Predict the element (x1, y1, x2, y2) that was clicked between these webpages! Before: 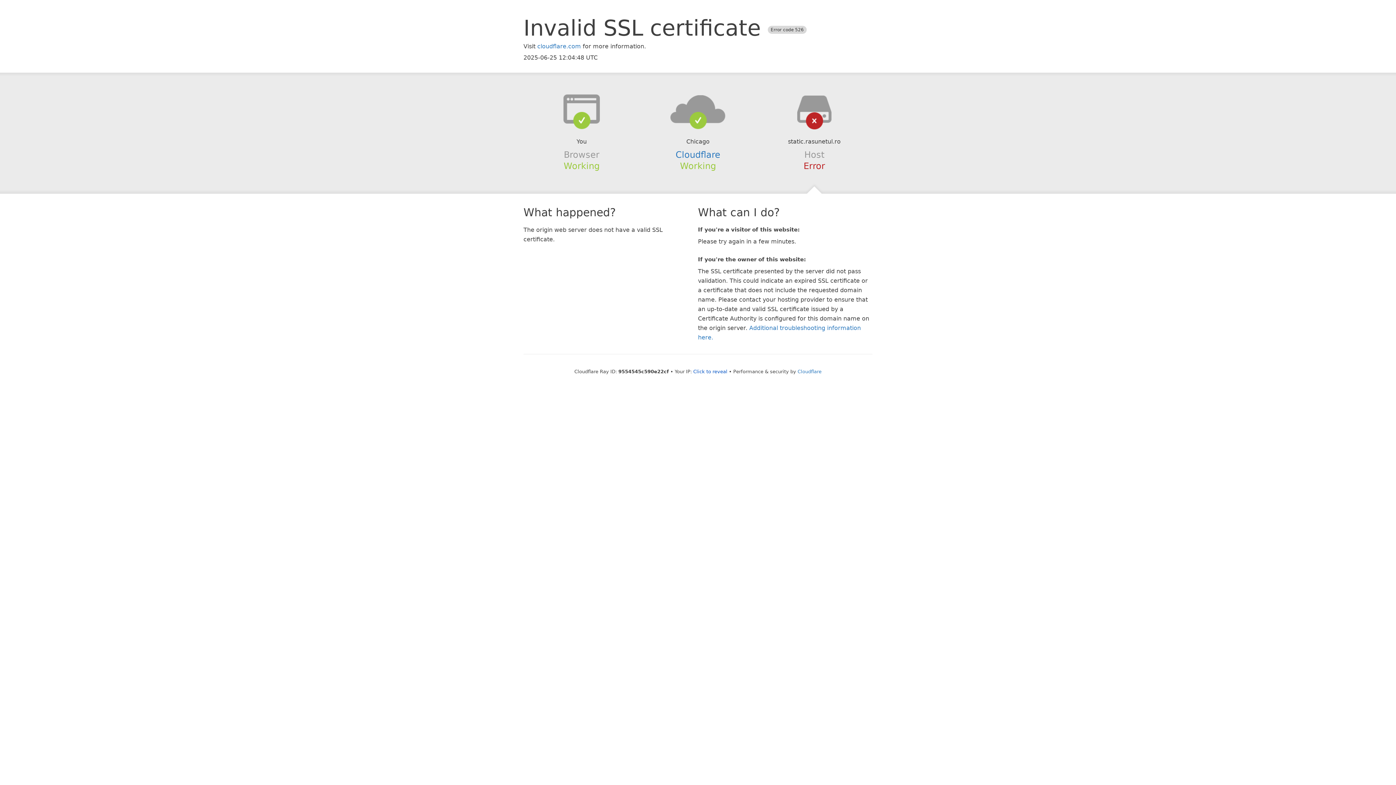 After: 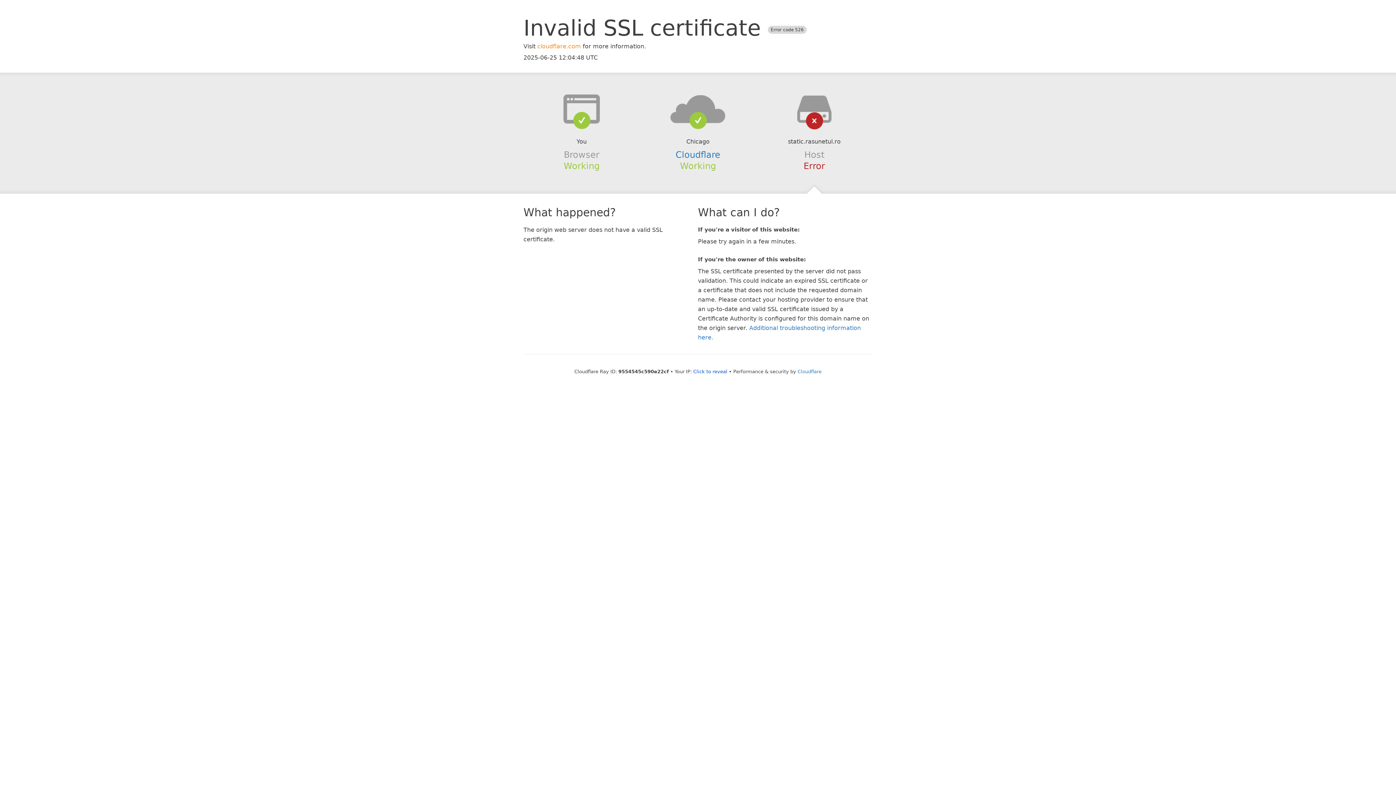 Action: label: cloudflare.com bbox: (537, 42, 581, 49)